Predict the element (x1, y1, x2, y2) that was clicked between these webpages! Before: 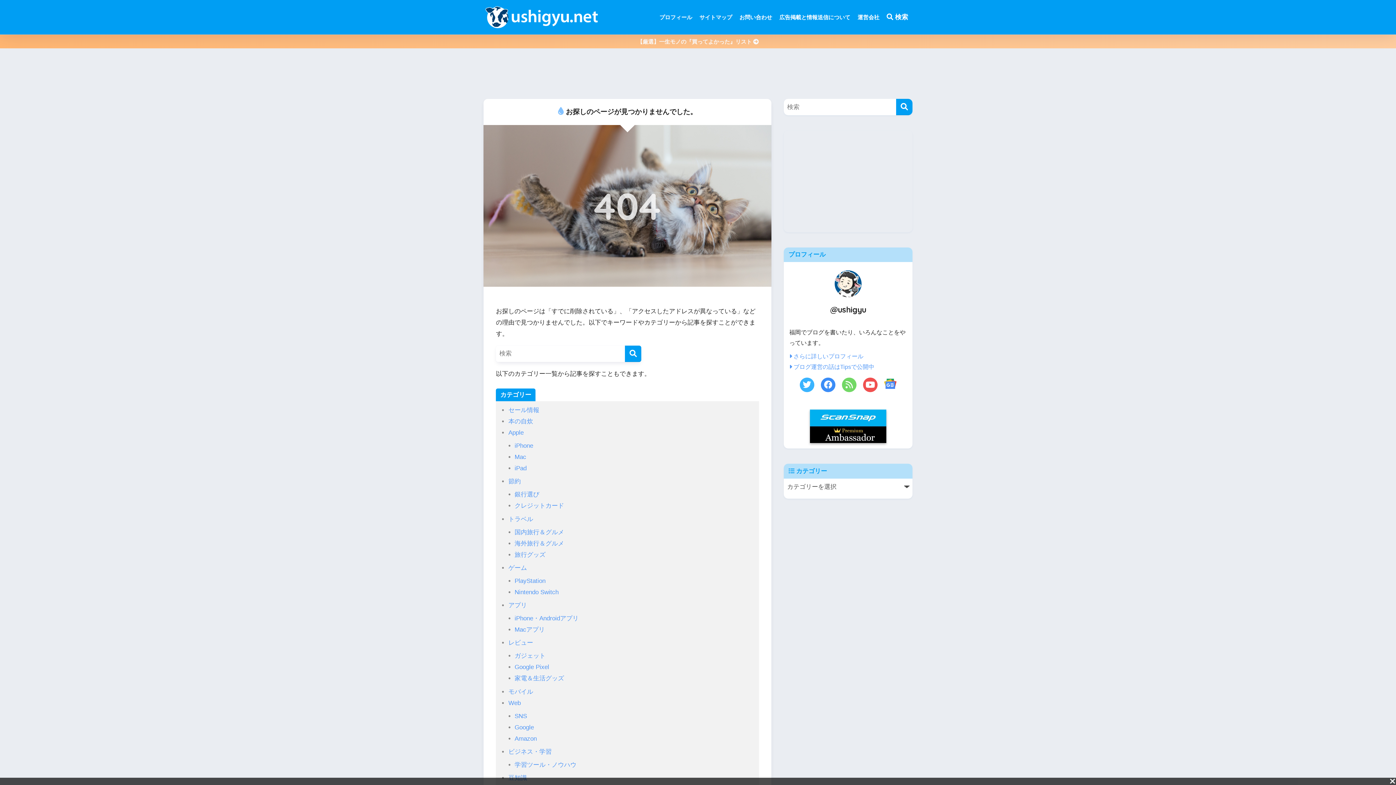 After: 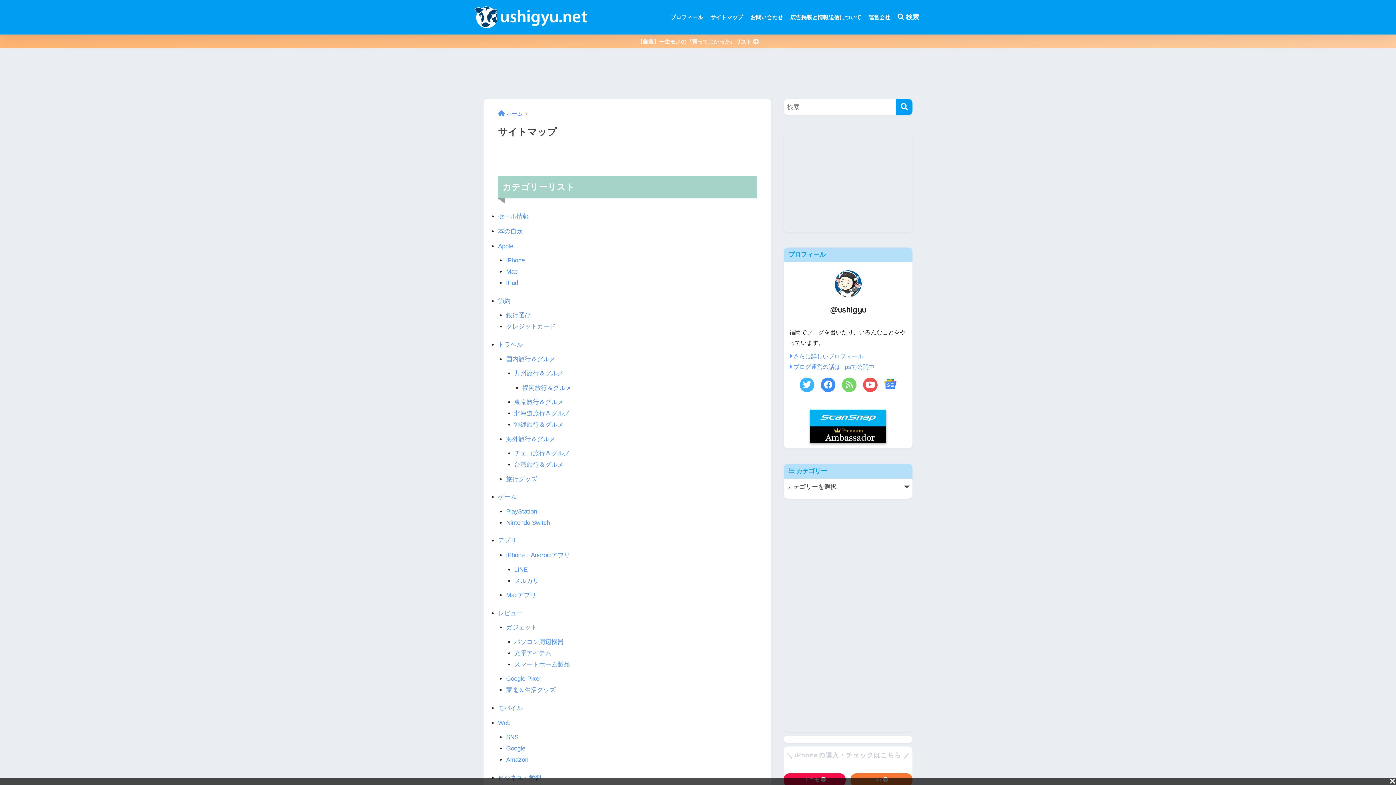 Action: bbox: (696, 3, 736, 30) label: サイトマップ